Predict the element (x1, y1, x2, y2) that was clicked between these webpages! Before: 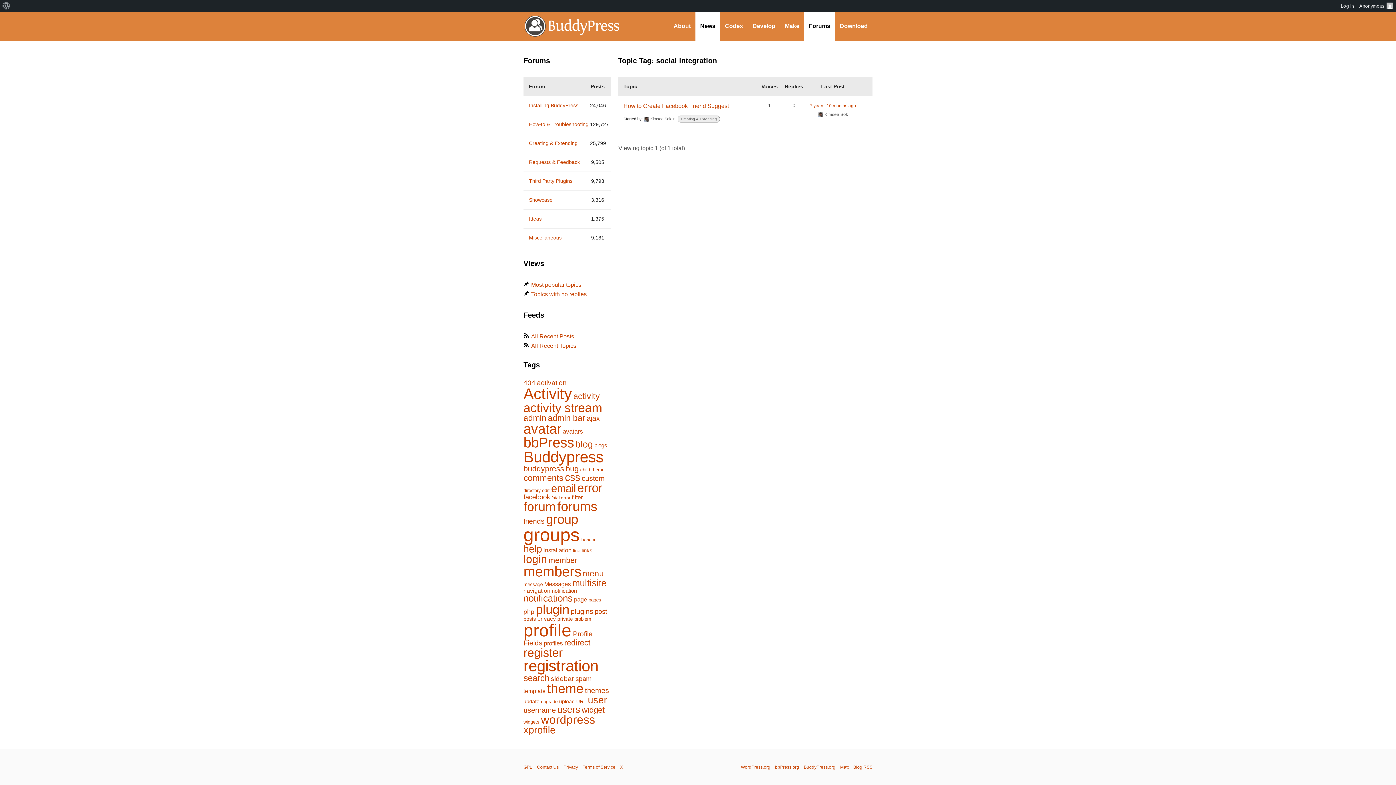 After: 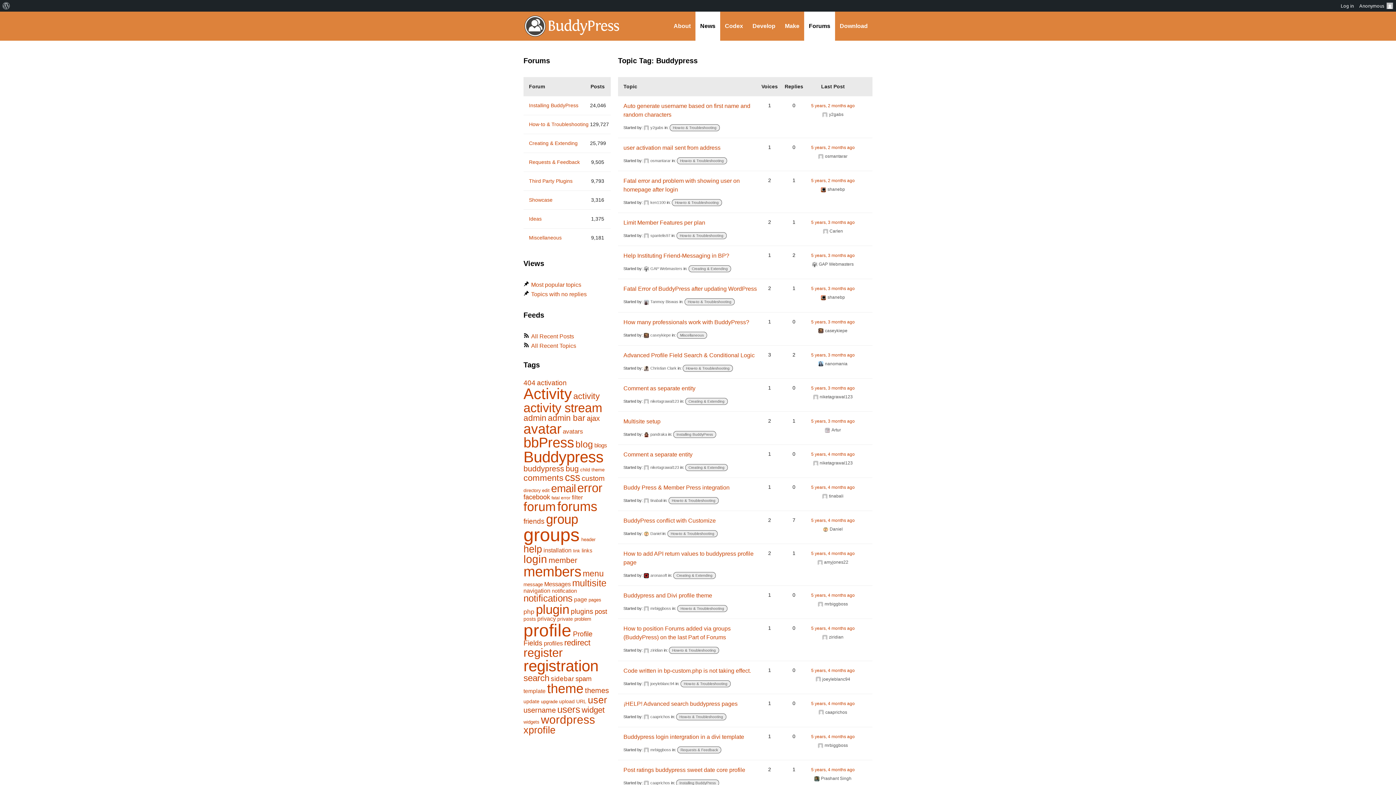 Action: label: Buddypress (889 items) bbox: (523, 448, 603, 465)